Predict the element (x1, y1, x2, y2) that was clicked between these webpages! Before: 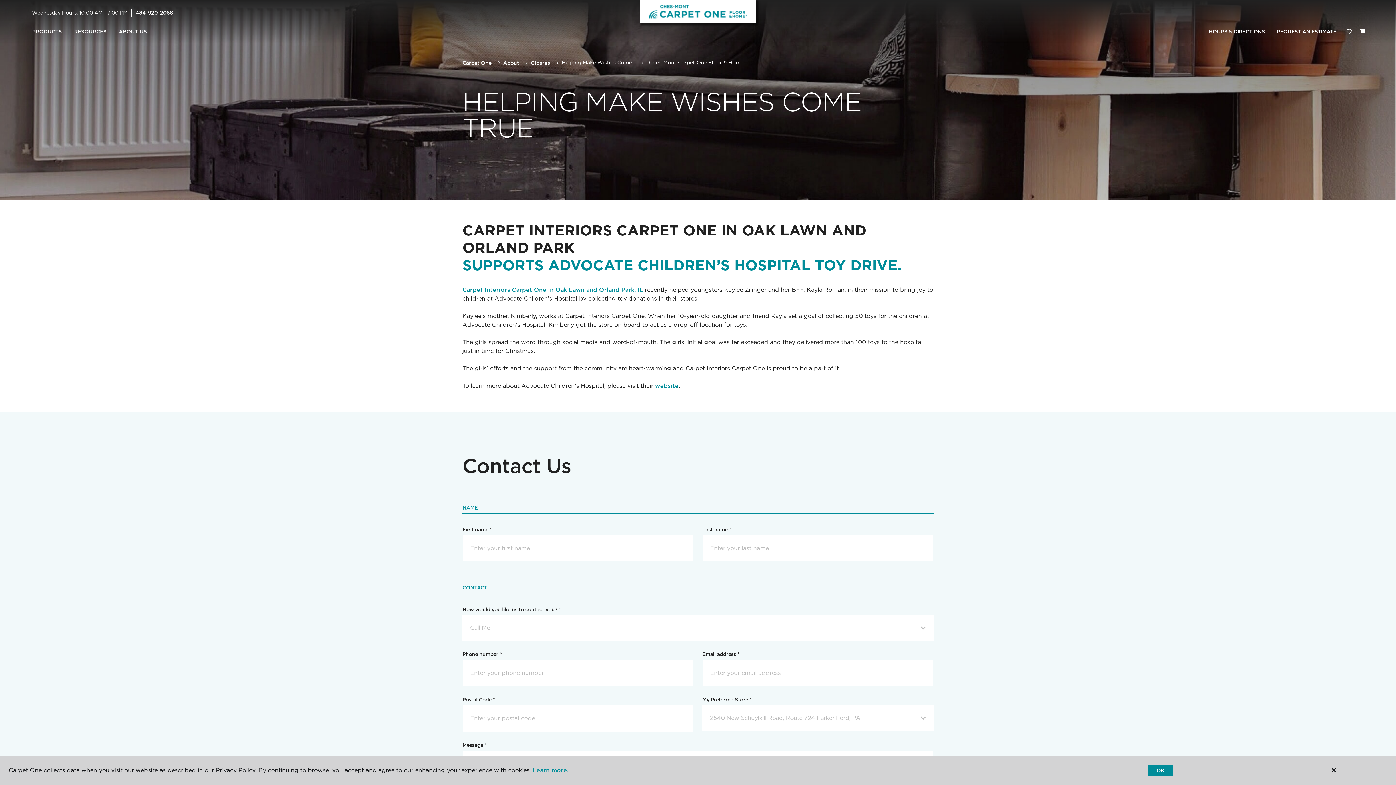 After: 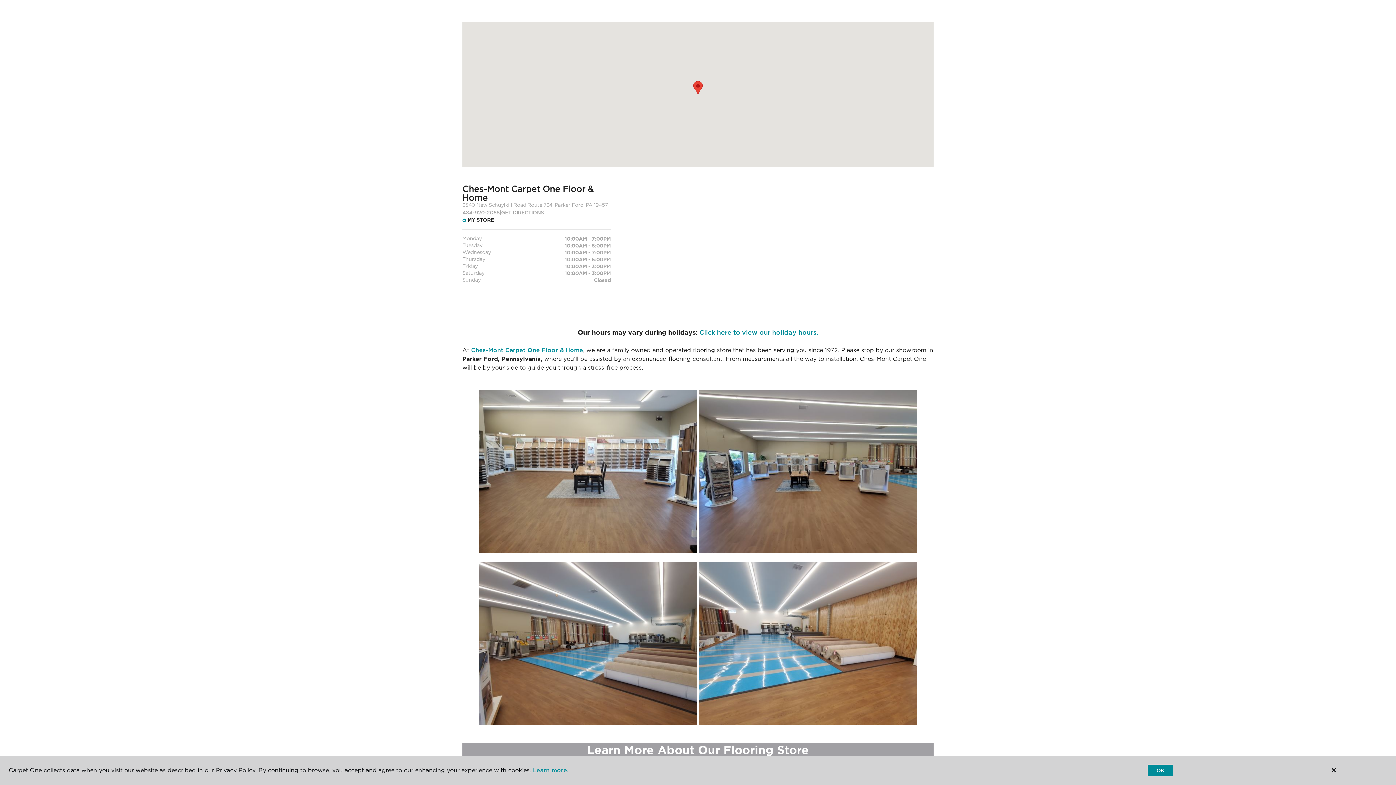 Action: label: HOURS & DIRECTIONS bbox: (1203, 24, 1271, 39)